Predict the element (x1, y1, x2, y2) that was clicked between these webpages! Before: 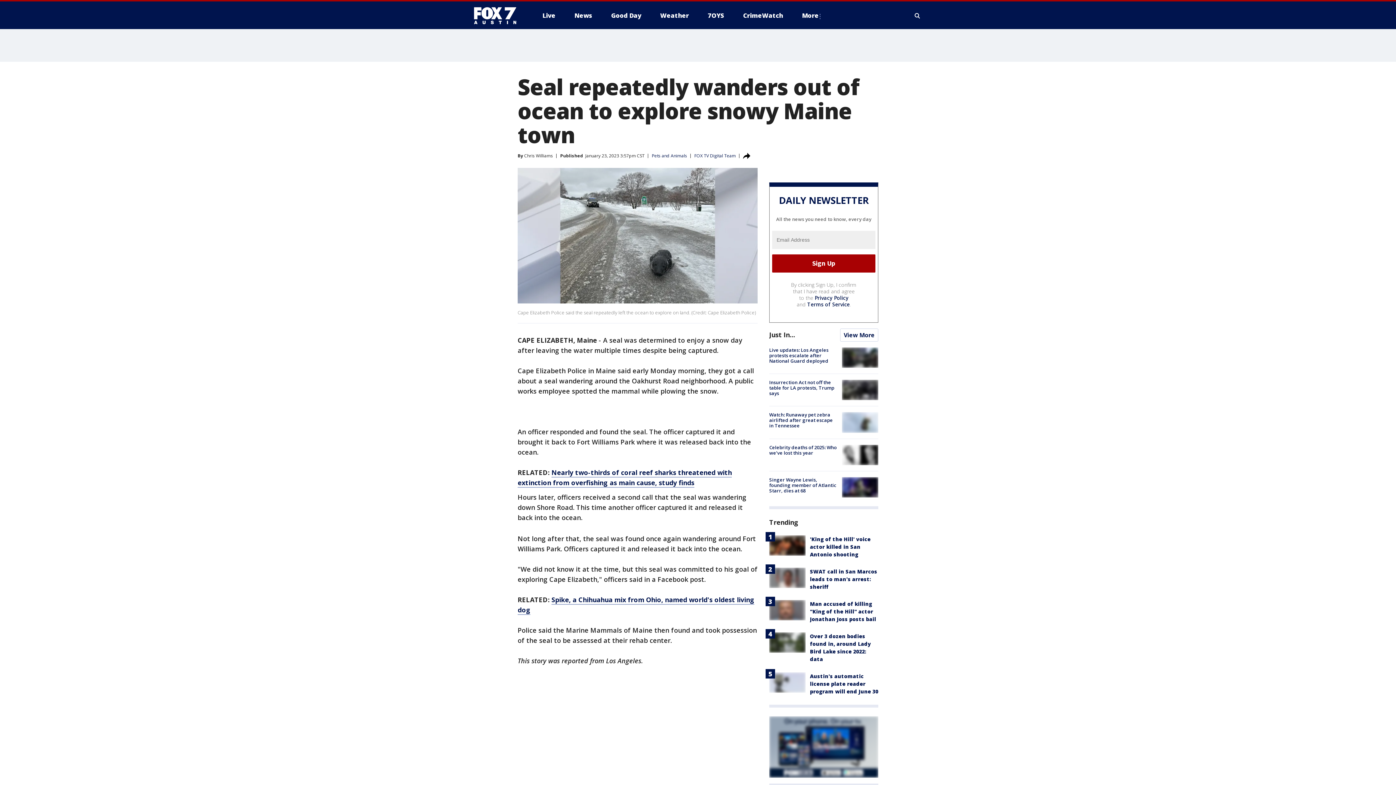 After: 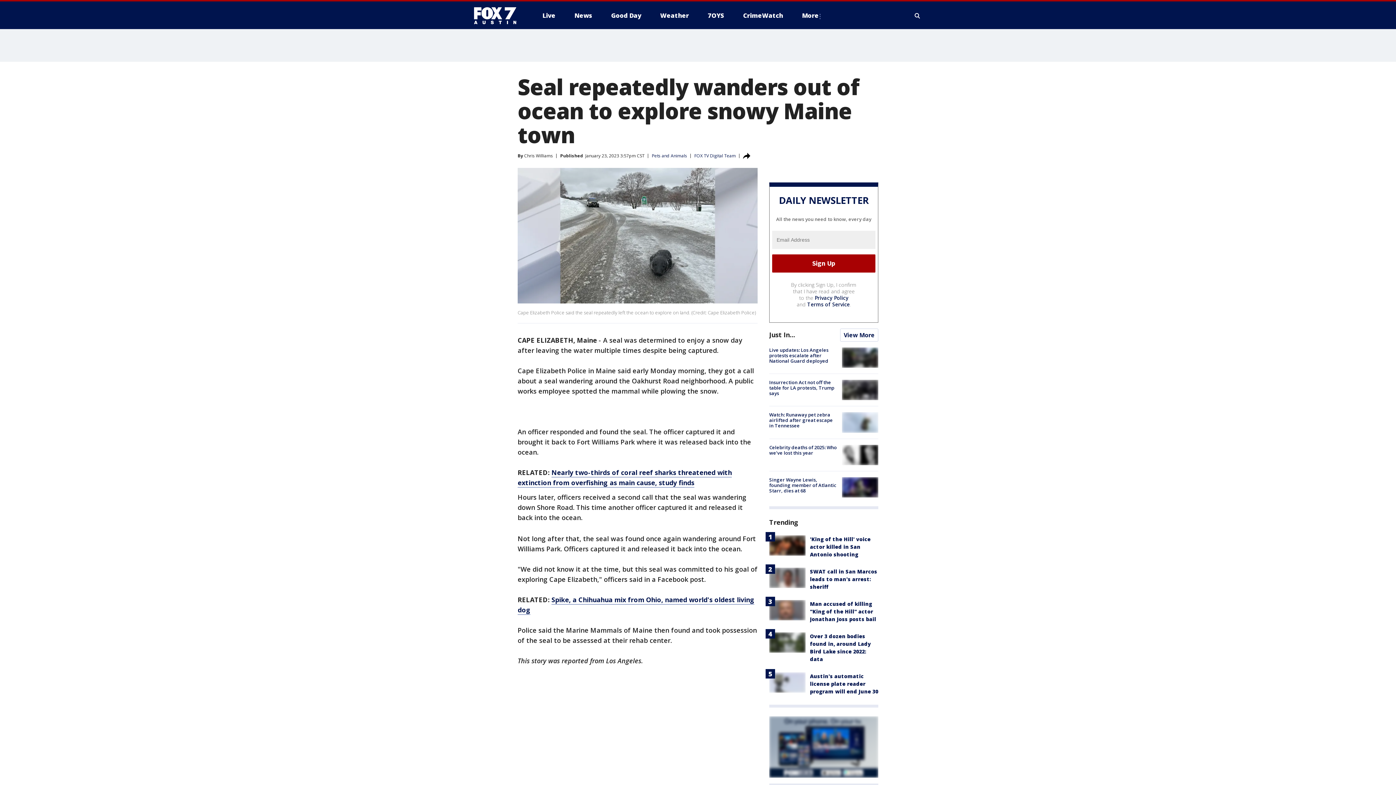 Action: bbox: (807, 301, 850, 307) label: Terms of Service